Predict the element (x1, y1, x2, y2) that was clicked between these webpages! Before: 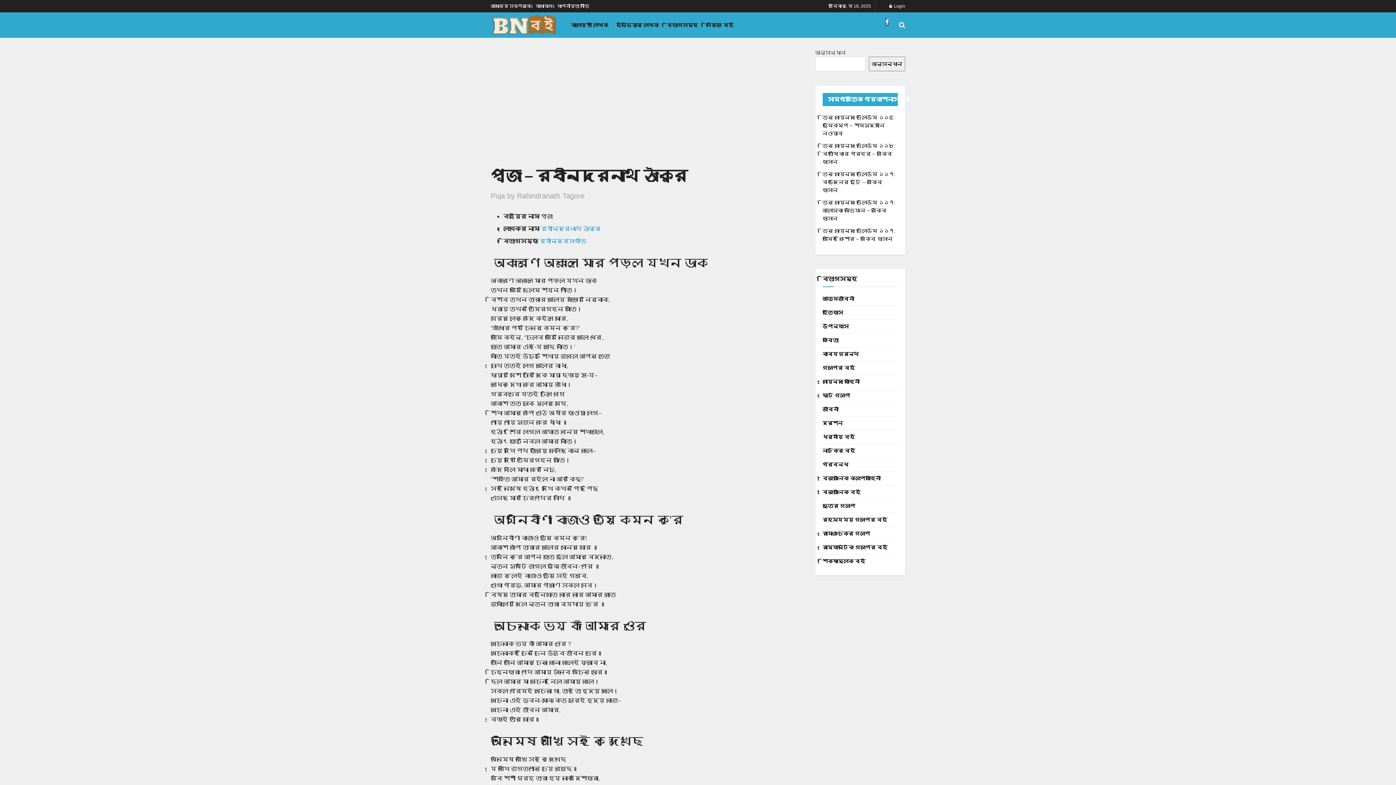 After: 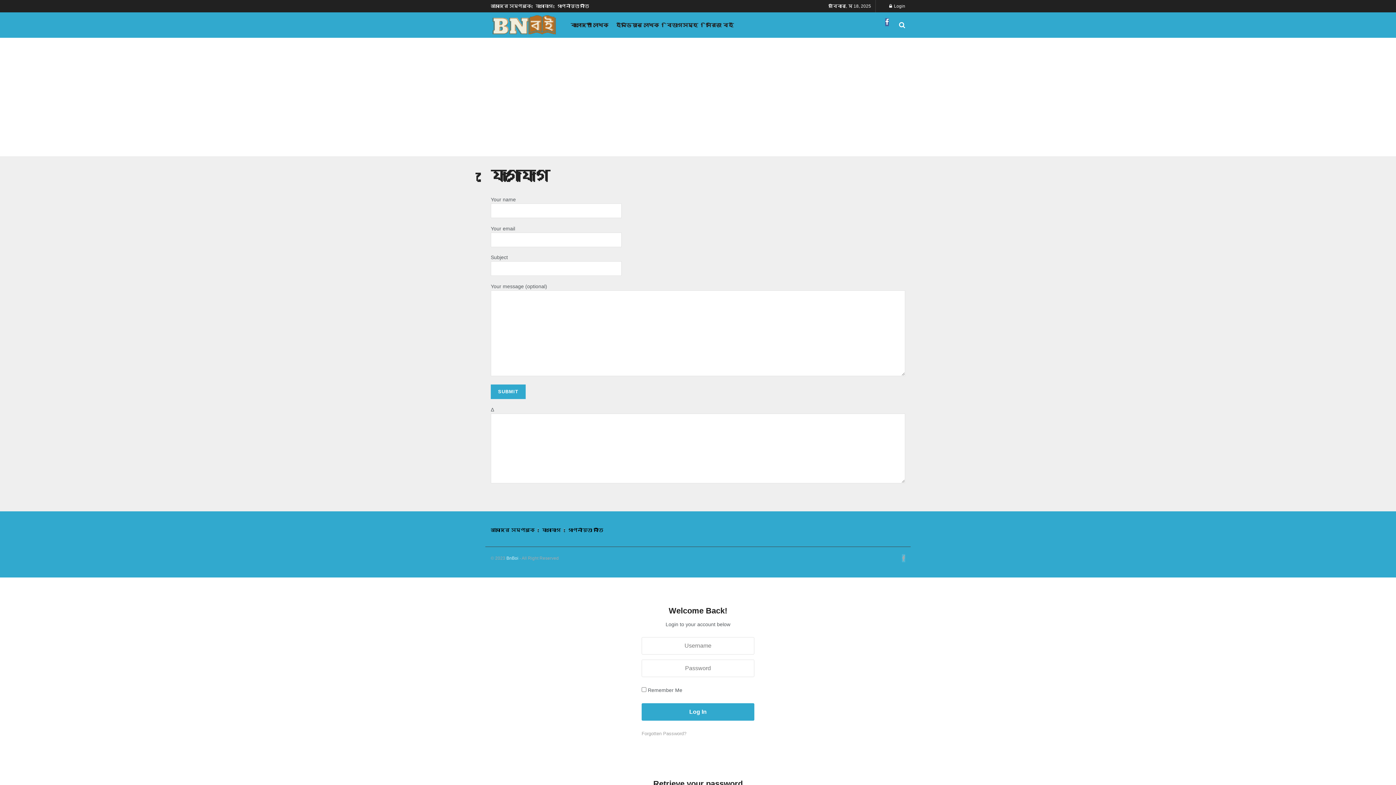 Action: label: যোগাযোগ bbox: (535, 0, 553, 12)